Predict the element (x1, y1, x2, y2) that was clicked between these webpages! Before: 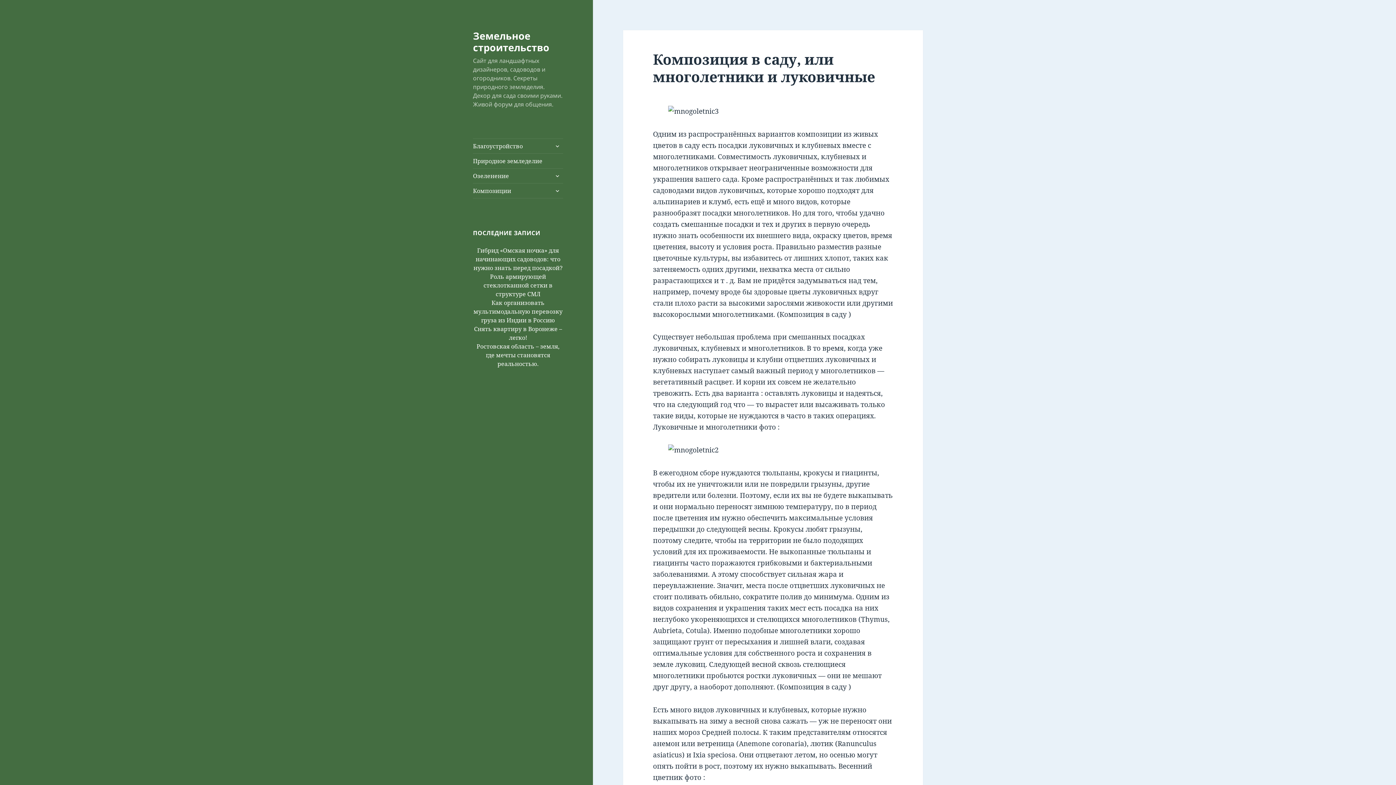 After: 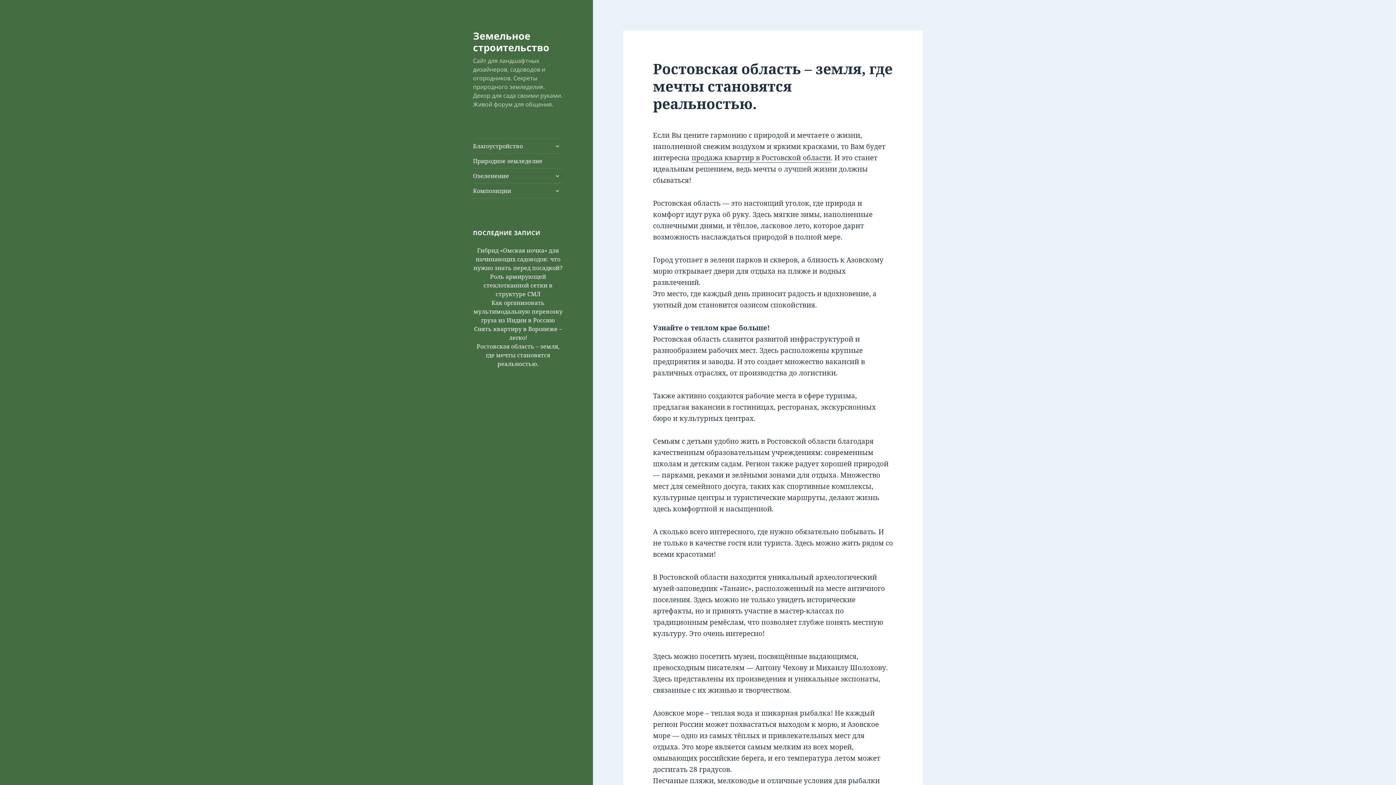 Action: bbox: (476, 342, 559, 367) label: Ростовская область – земля, где мечты становятся реальностью.